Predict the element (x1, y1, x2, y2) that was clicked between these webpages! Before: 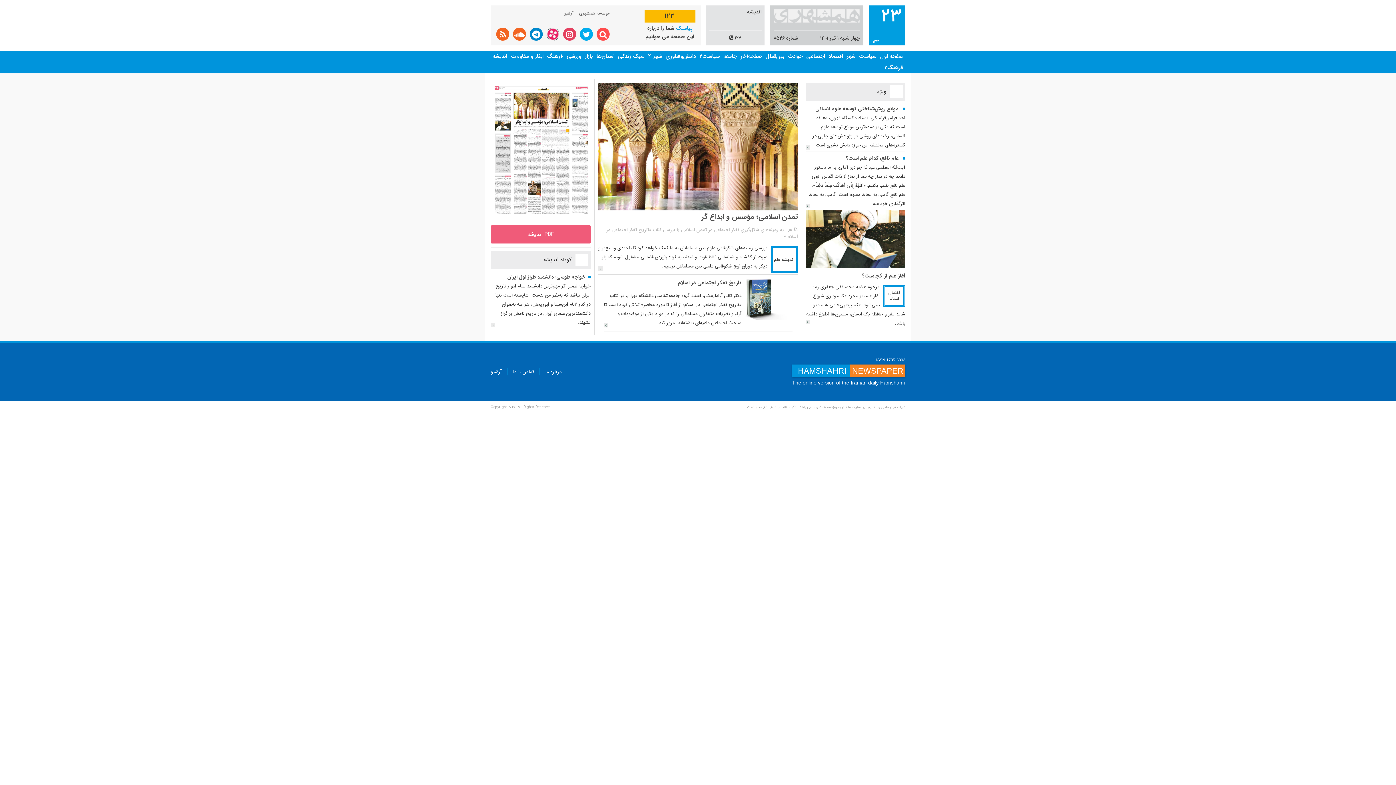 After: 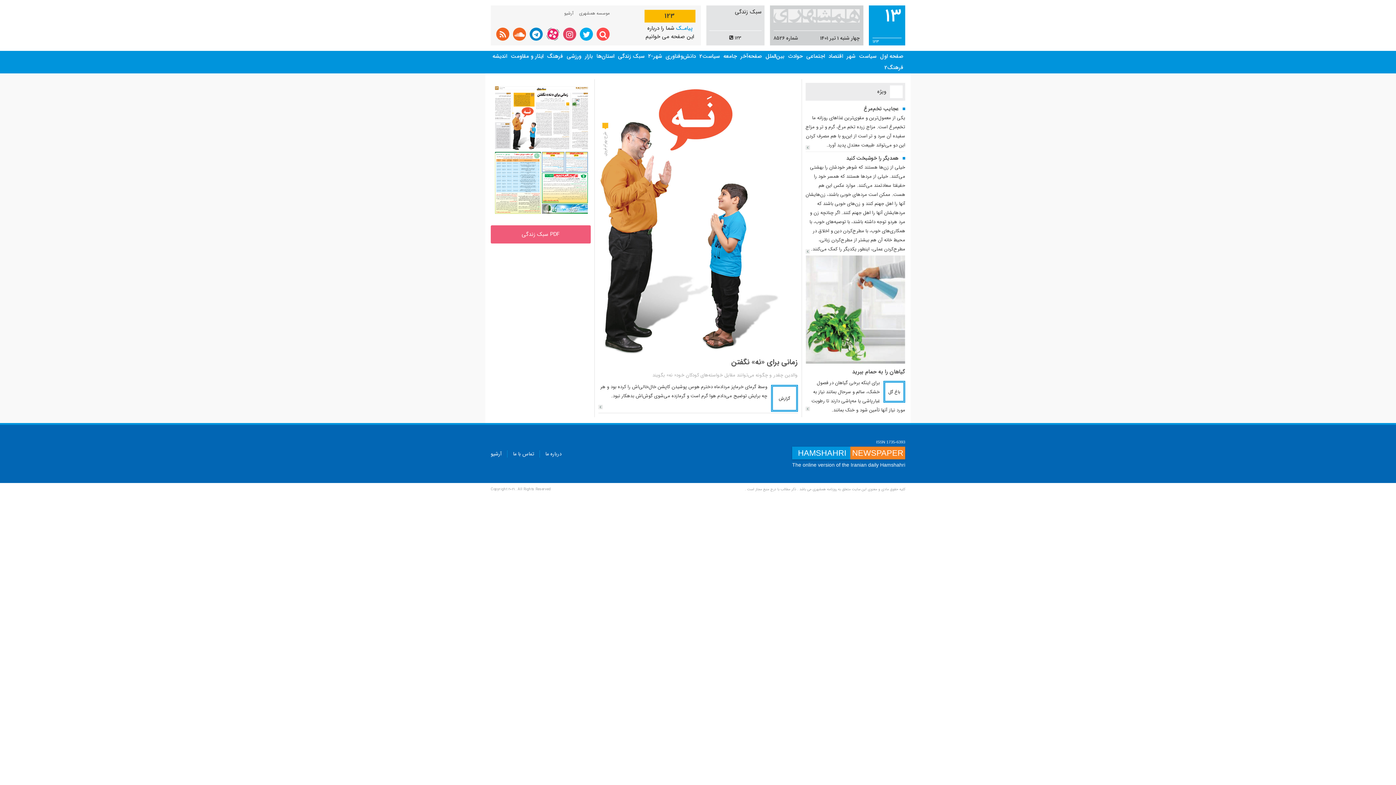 Action: bbox: (618, 52, 644, 60) label: سبک زندگی